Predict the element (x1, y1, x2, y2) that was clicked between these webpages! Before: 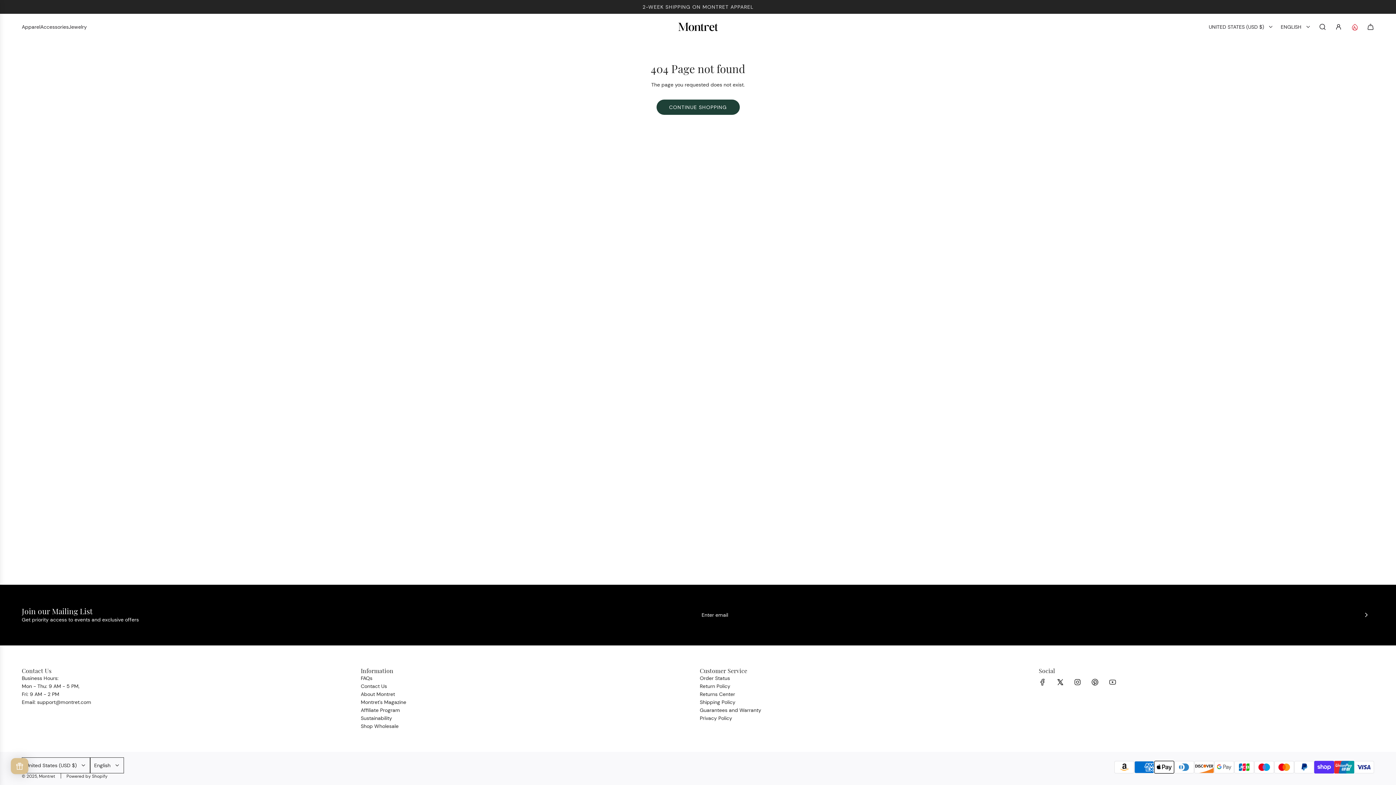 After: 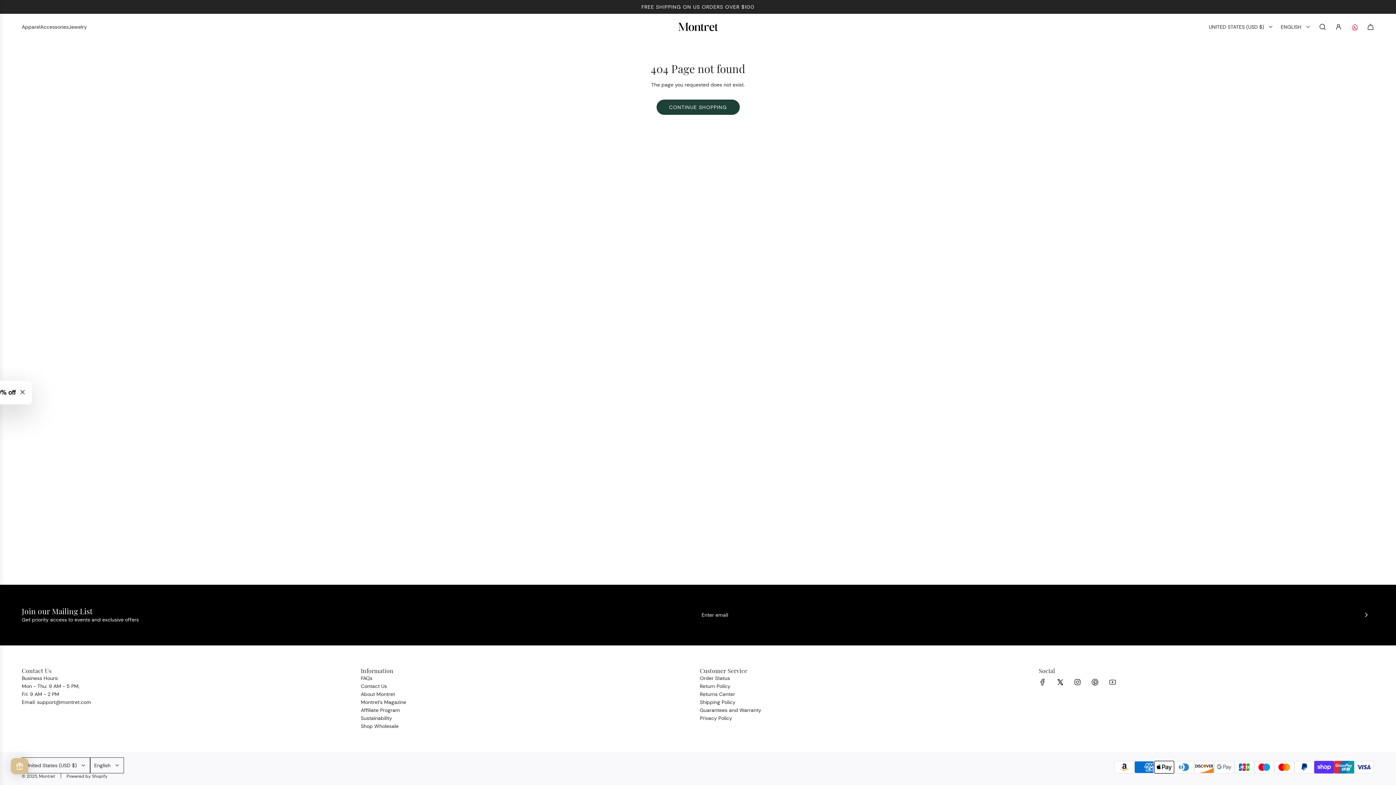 Action: label: Facebook bbox: (1034, 674, 1050, 690)